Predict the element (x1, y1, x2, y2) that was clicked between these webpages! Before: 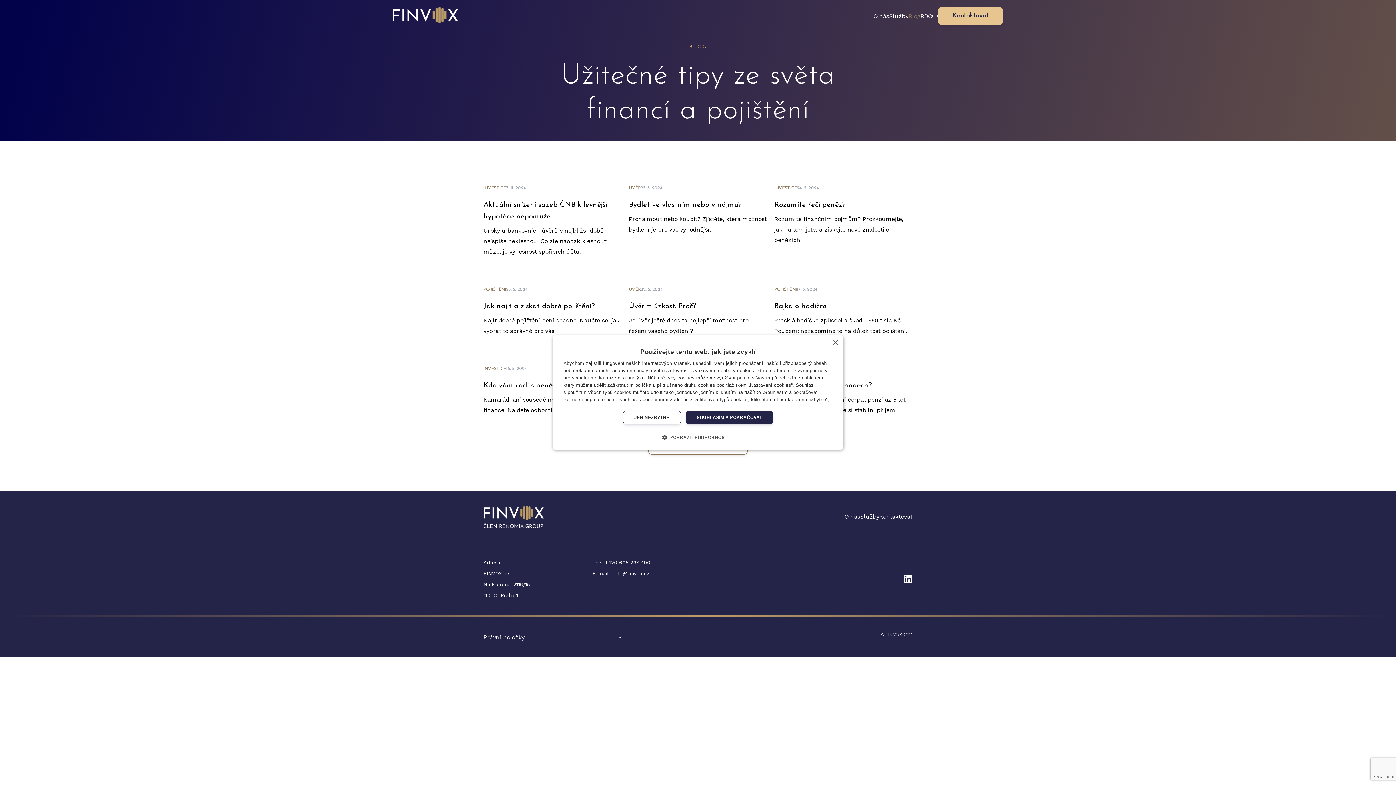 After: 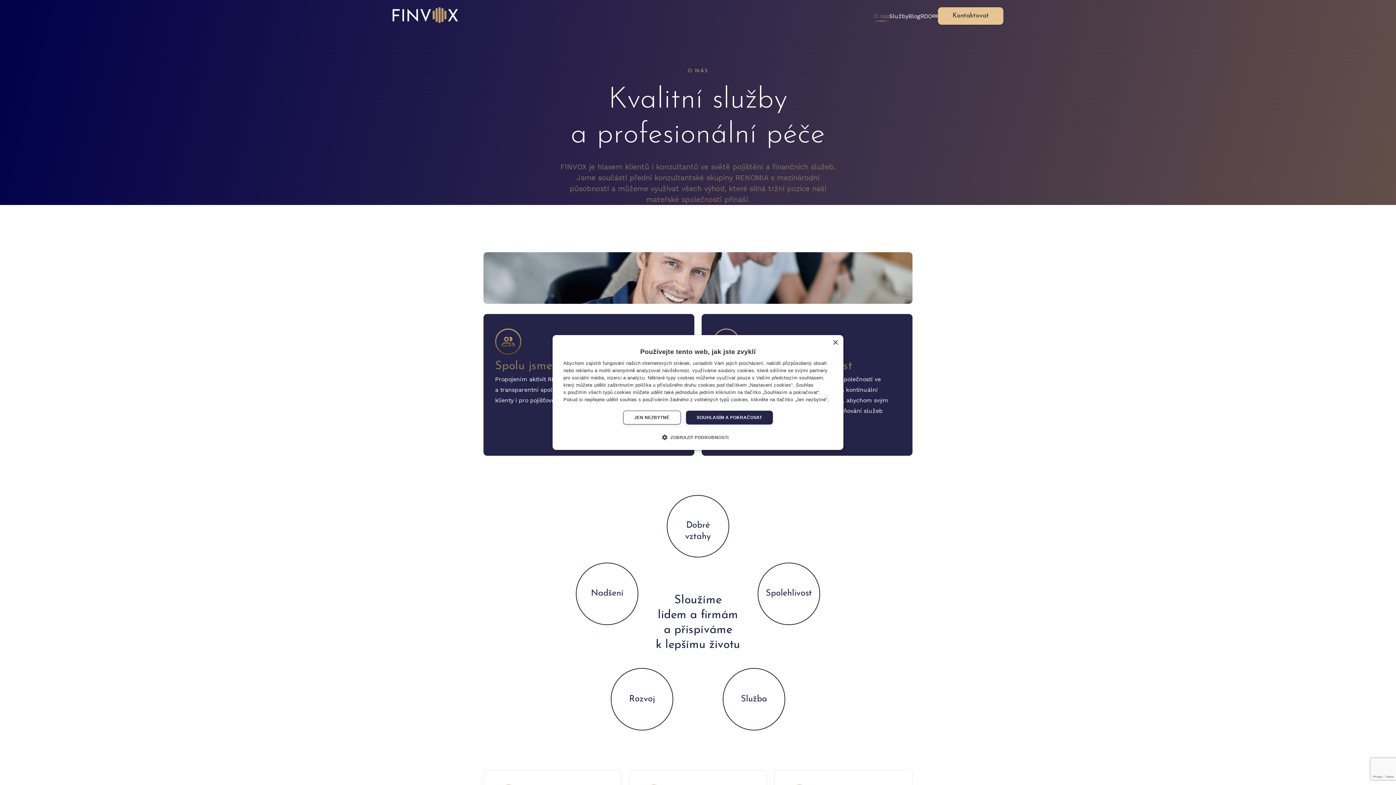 Action: label: O nás bbox: (873, 10, 889, 21)